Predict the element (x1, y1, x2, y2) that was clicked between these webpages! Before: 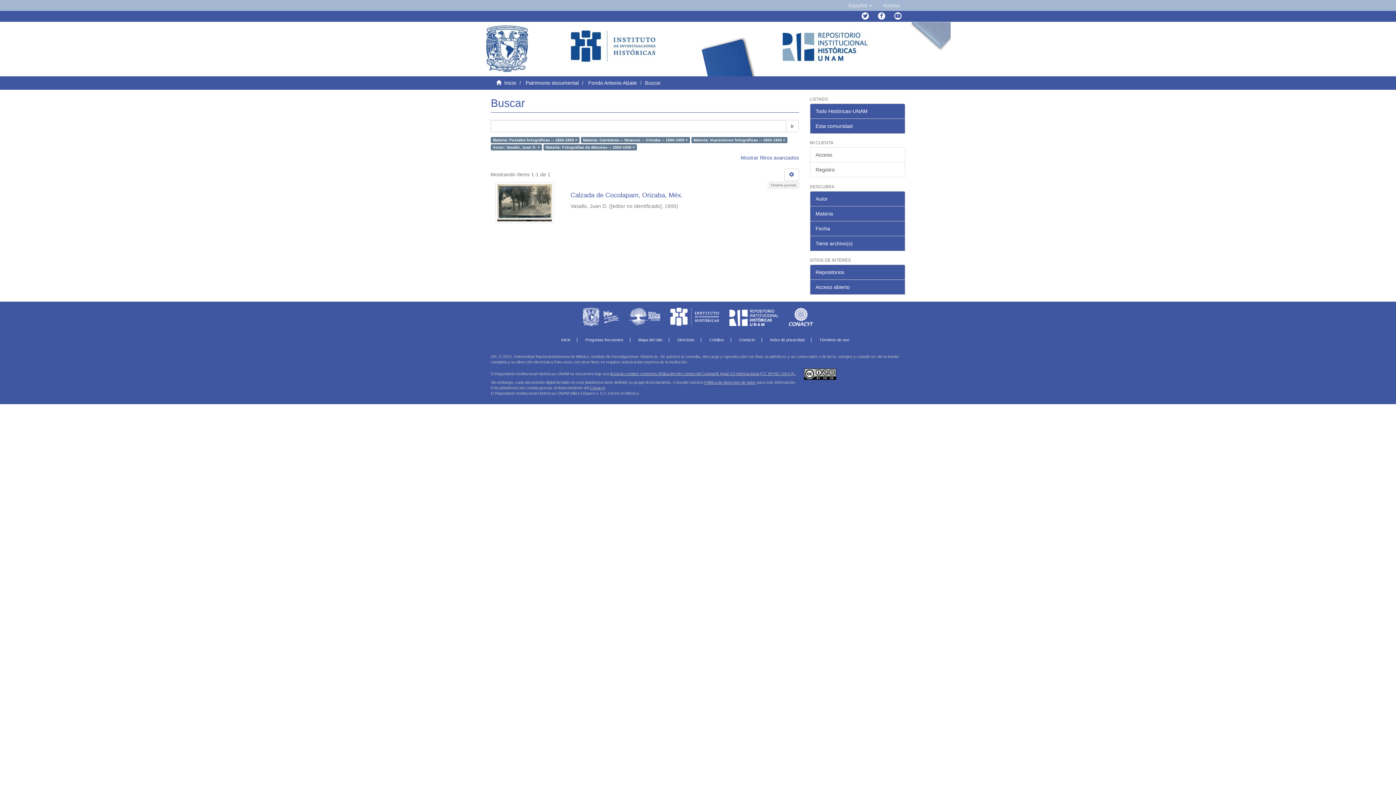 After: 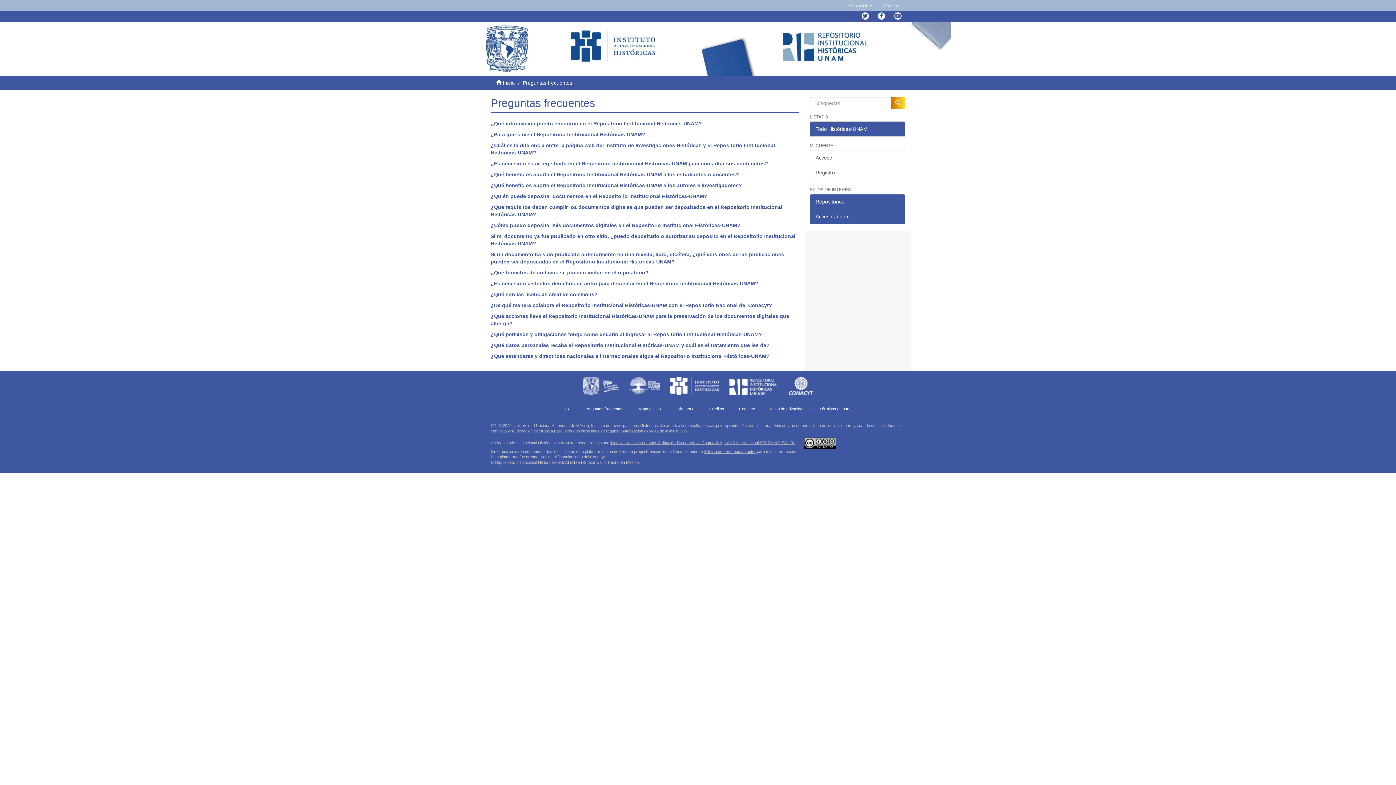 Action: label: Preguntas frecuentes bbox: (578, 337, 630, 342)